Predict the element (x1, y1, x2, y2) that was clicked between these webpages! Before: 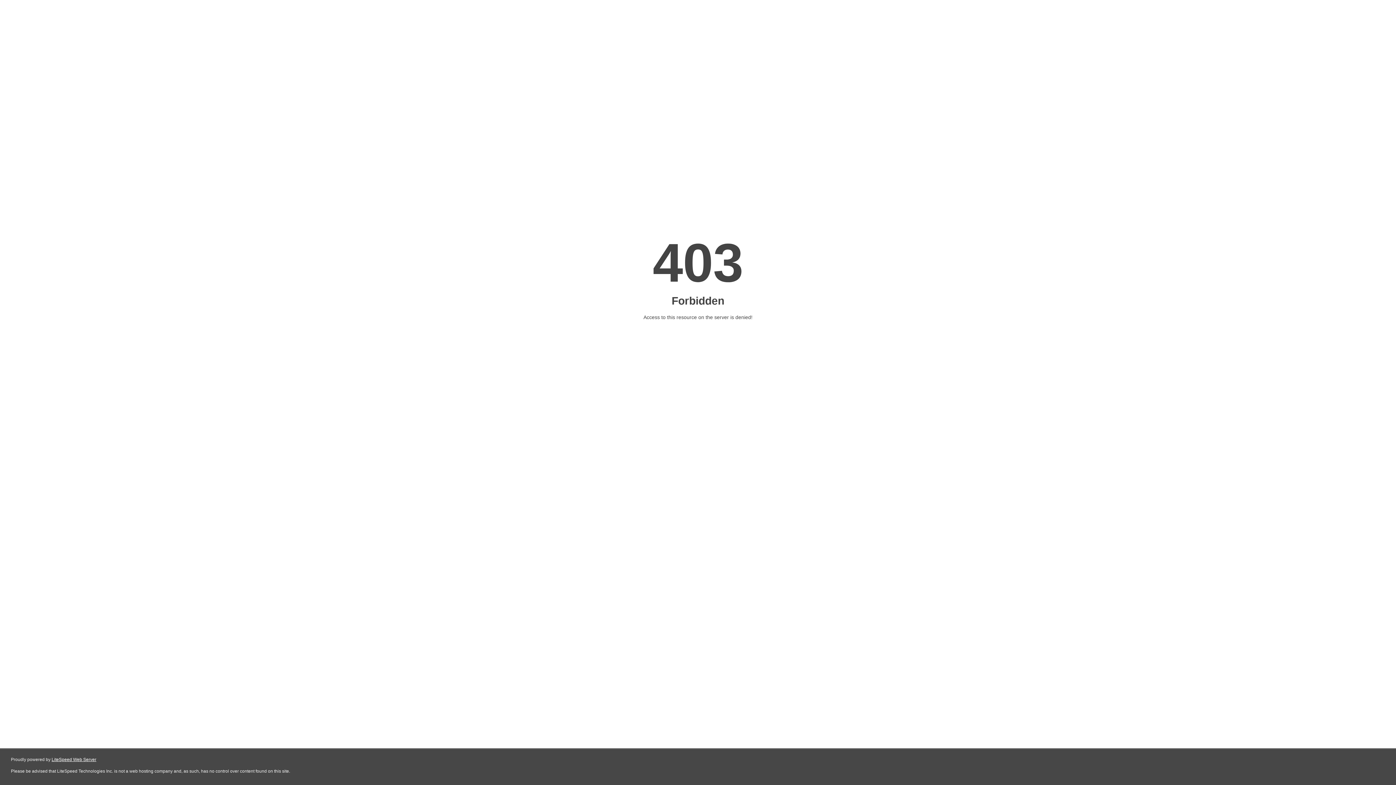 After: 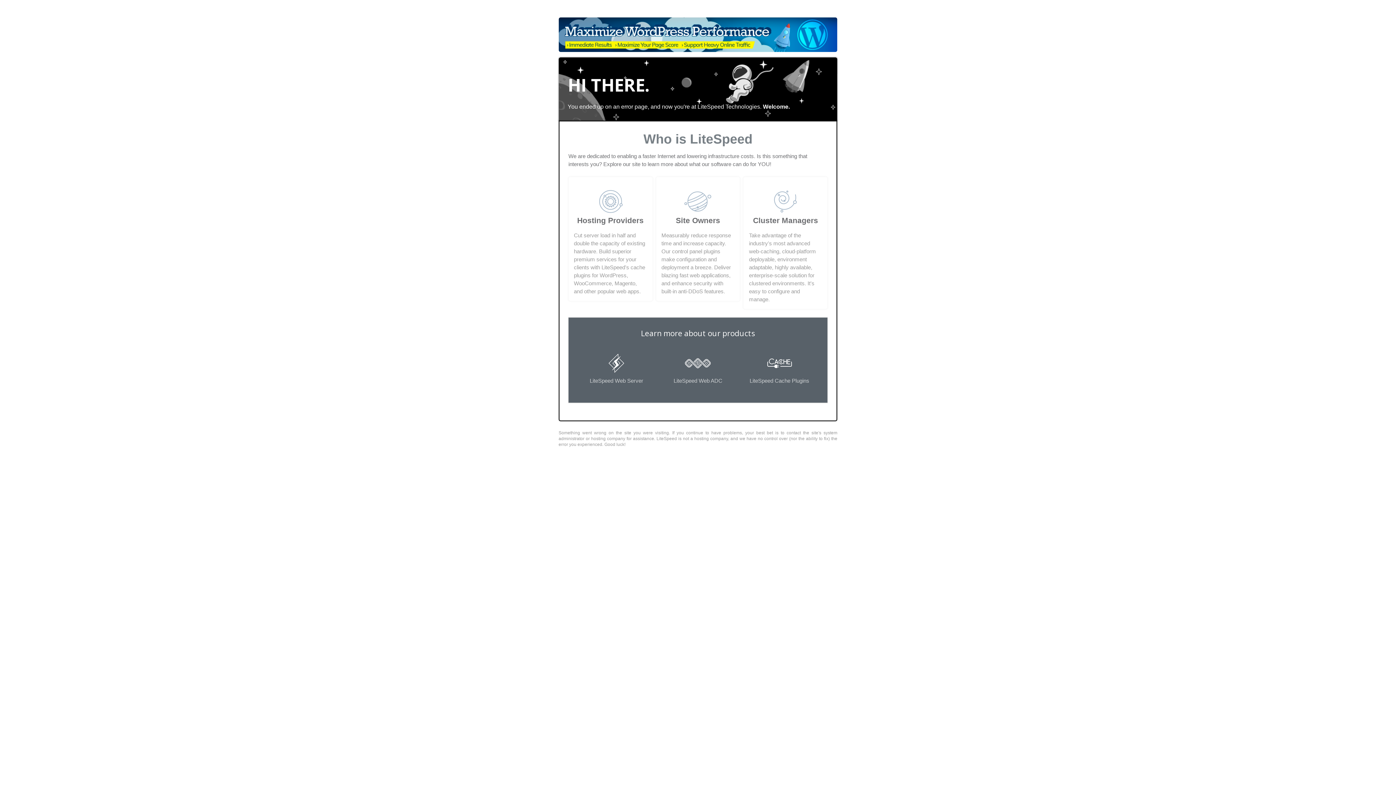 Action: bbox: (51, 757, 96, 762) label: LiteSpeed Web Server